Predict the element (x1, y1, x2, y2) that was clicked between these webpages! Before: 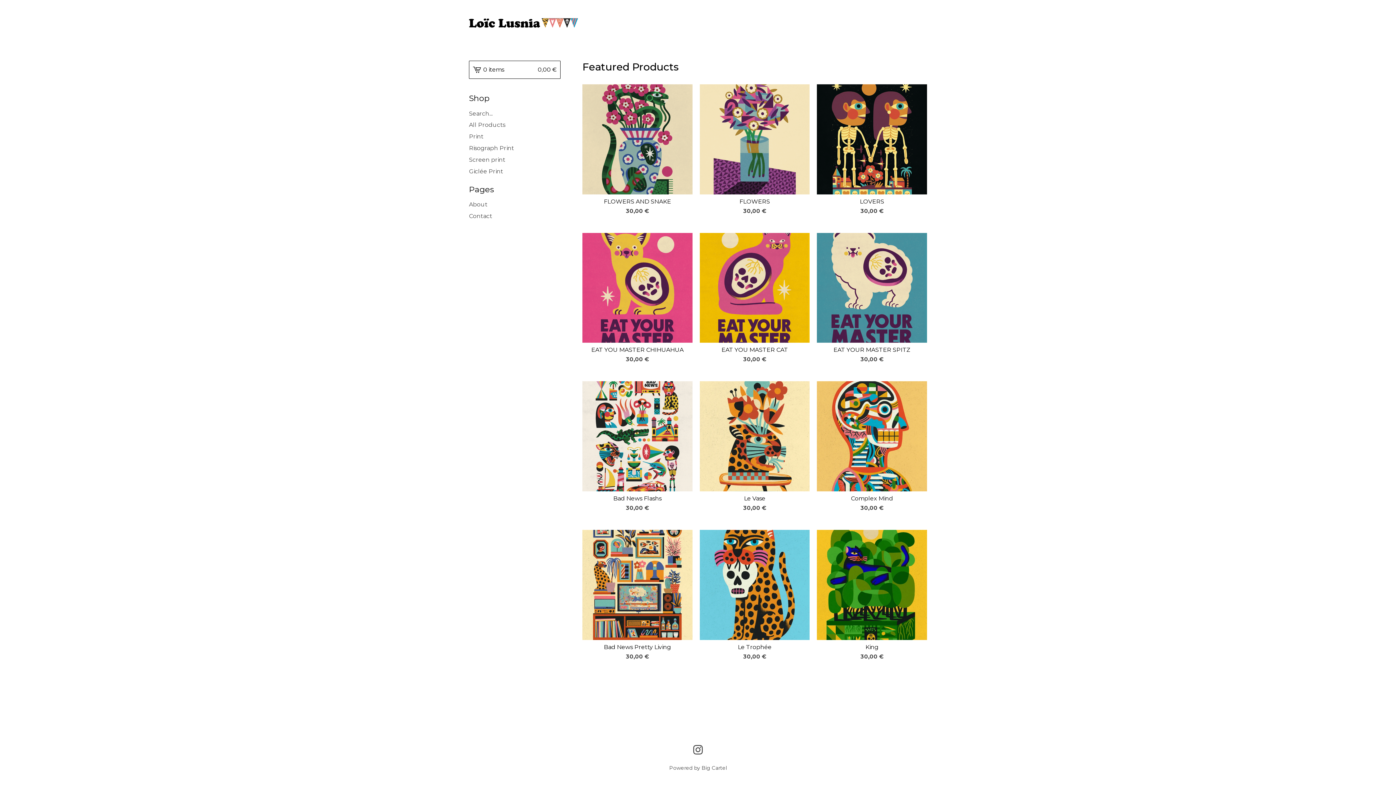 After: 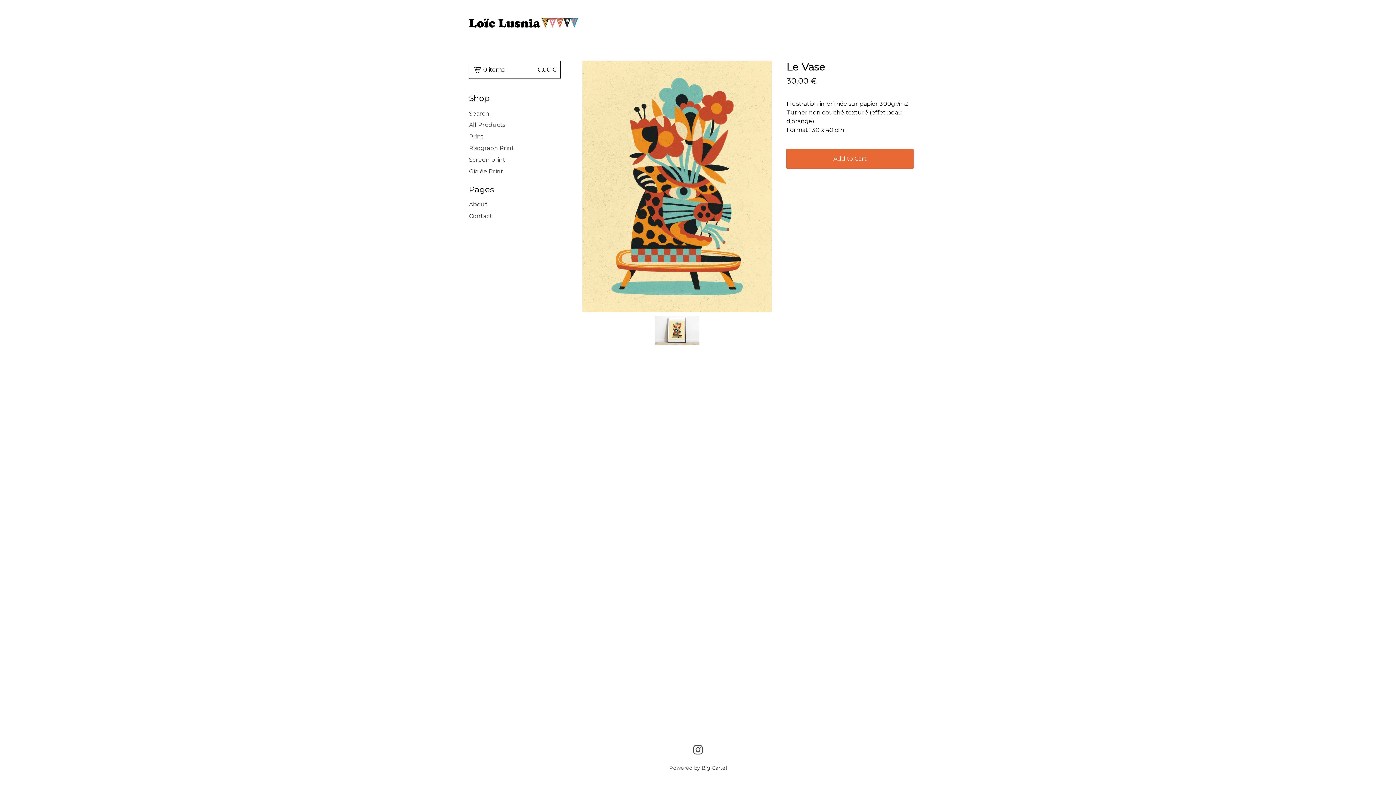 Action: label: Le Vase
30,00 € bbox: (699, 381, 809, 515)